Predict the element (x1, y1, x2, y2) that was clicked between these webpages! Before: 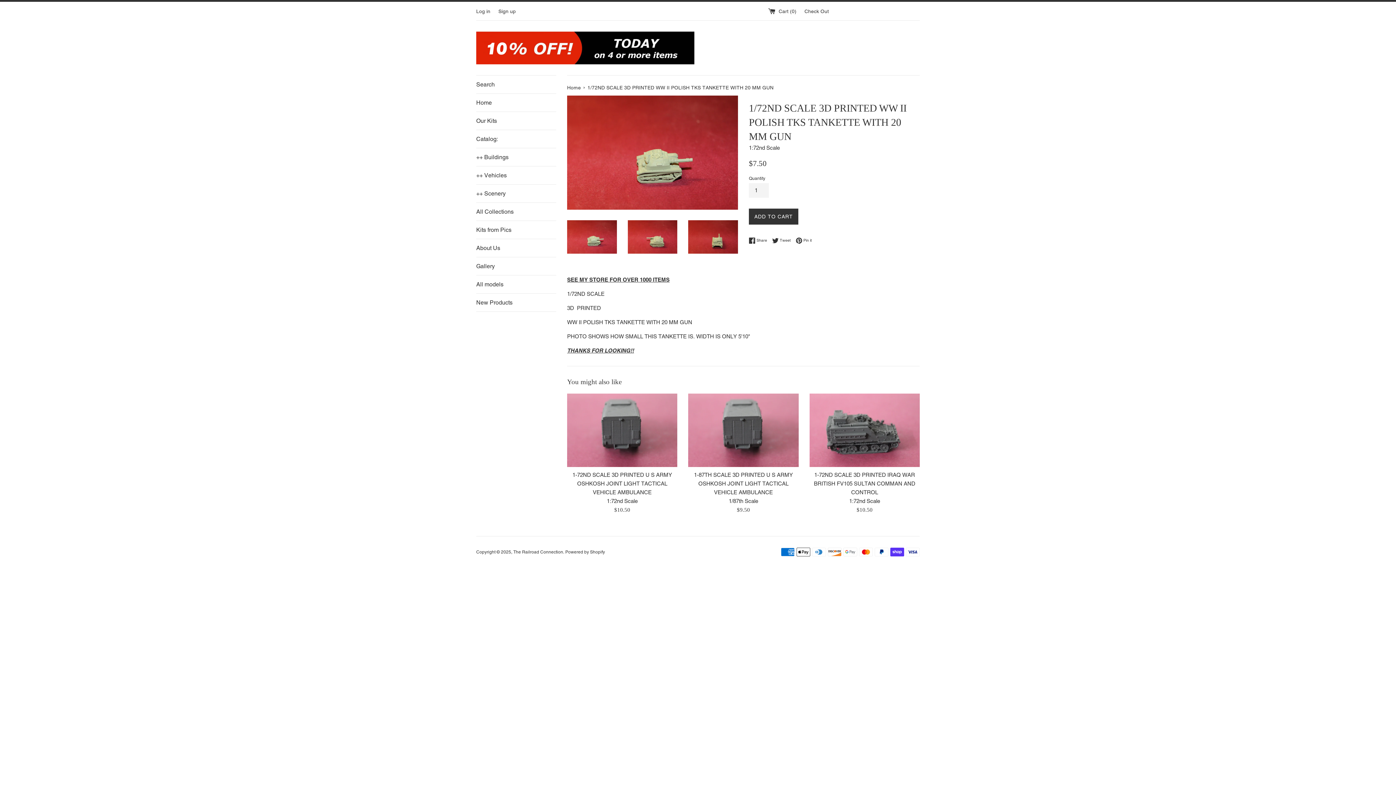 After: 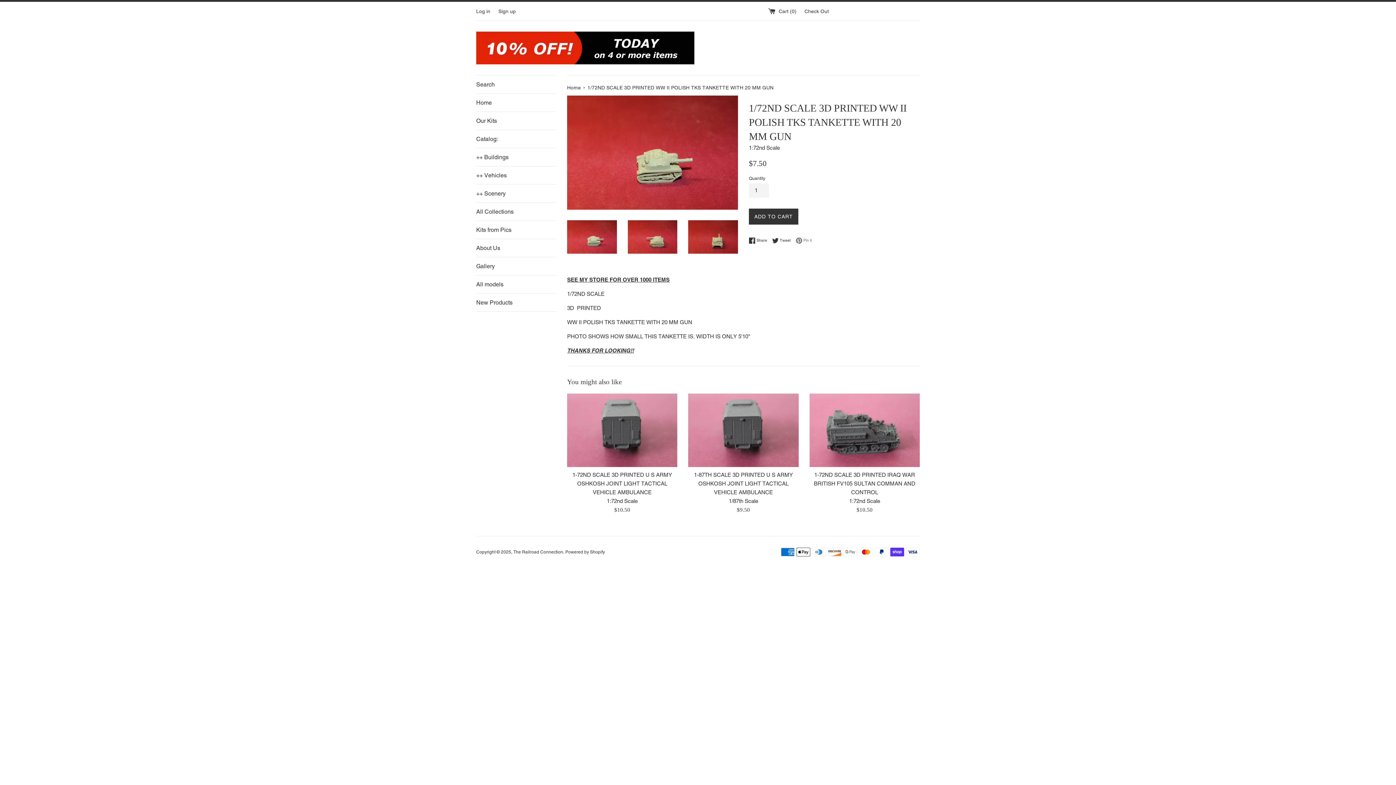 Action: label:  Pin it
Pin on Pinterest bbox: (796, 237, 812, 244)